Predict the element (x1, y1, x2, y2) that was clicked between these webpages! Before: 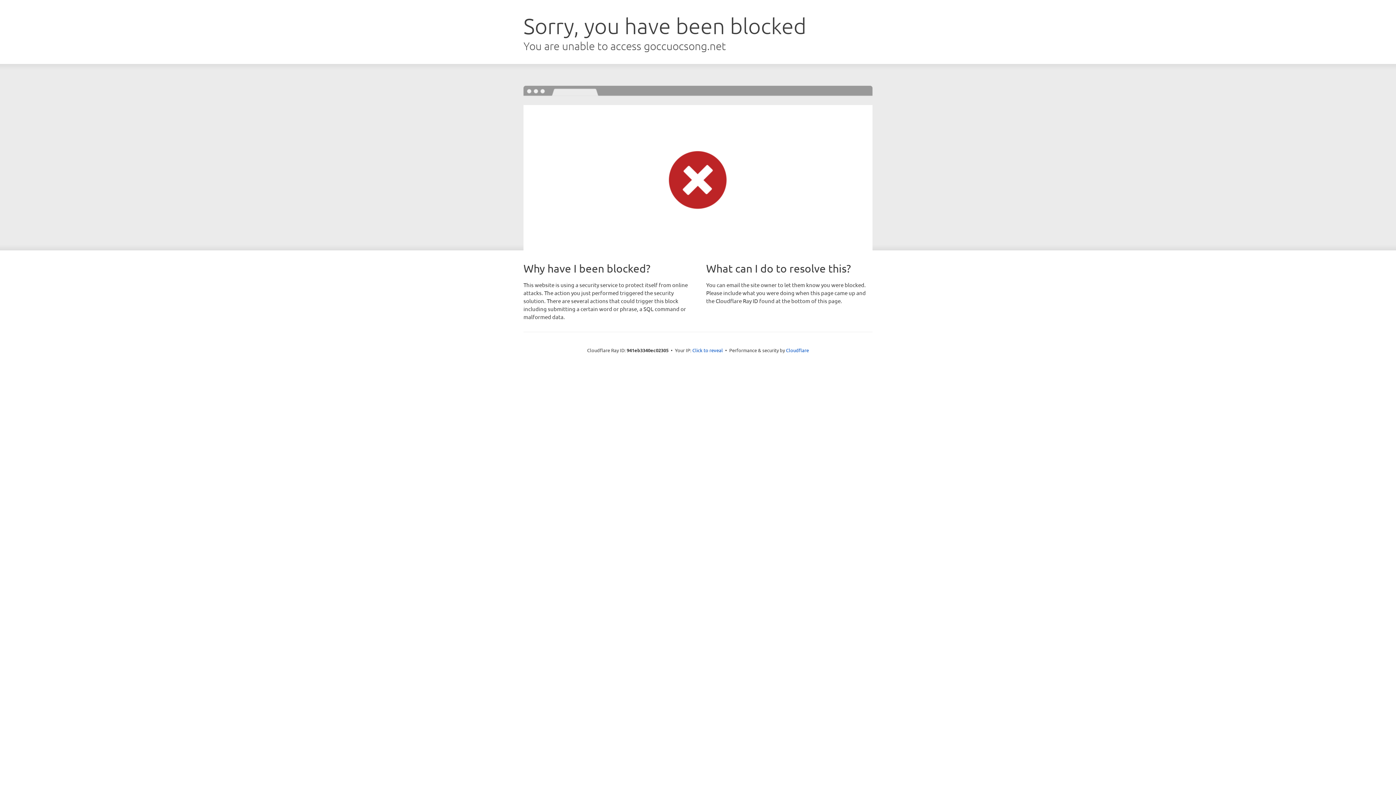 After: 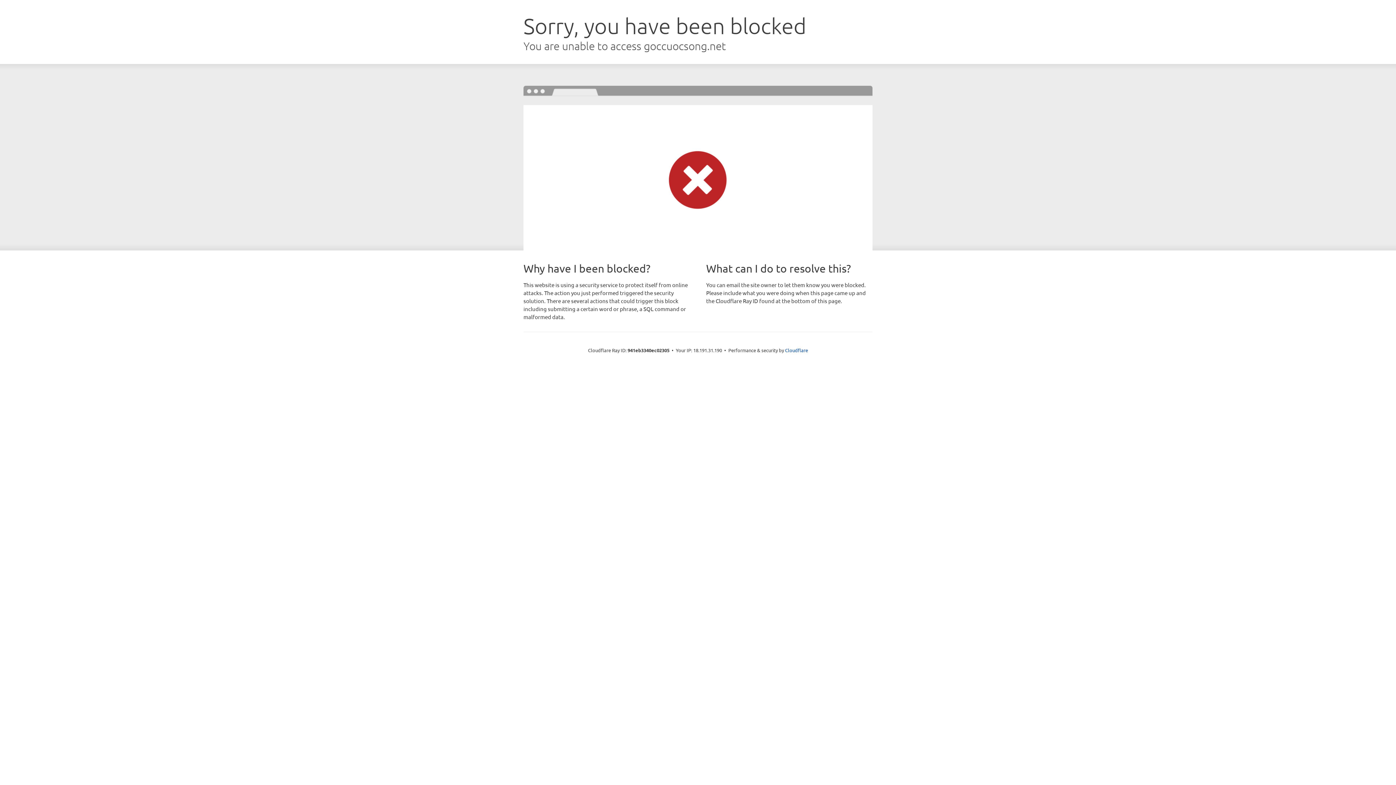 Action: label: Click to reveal bbox: (692, 346, 723, 353)